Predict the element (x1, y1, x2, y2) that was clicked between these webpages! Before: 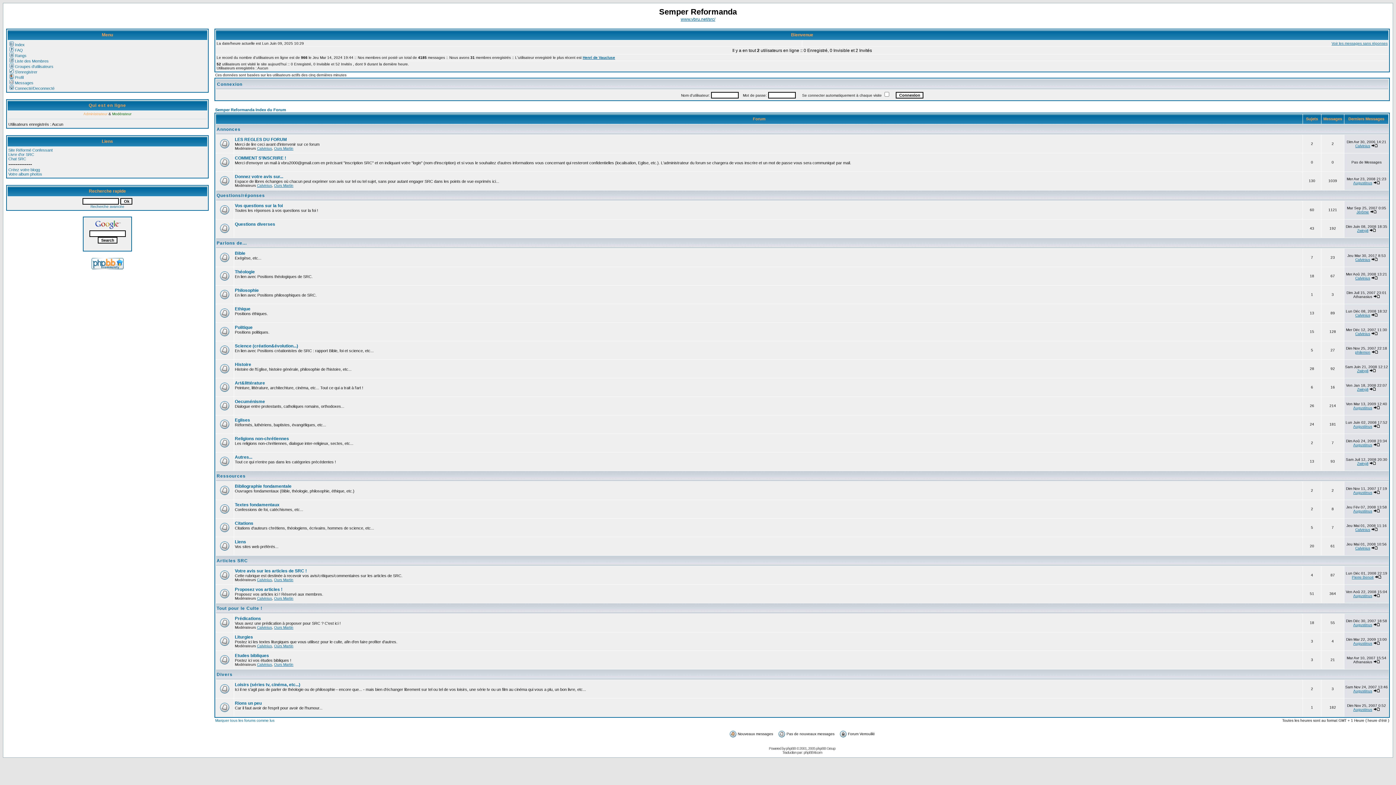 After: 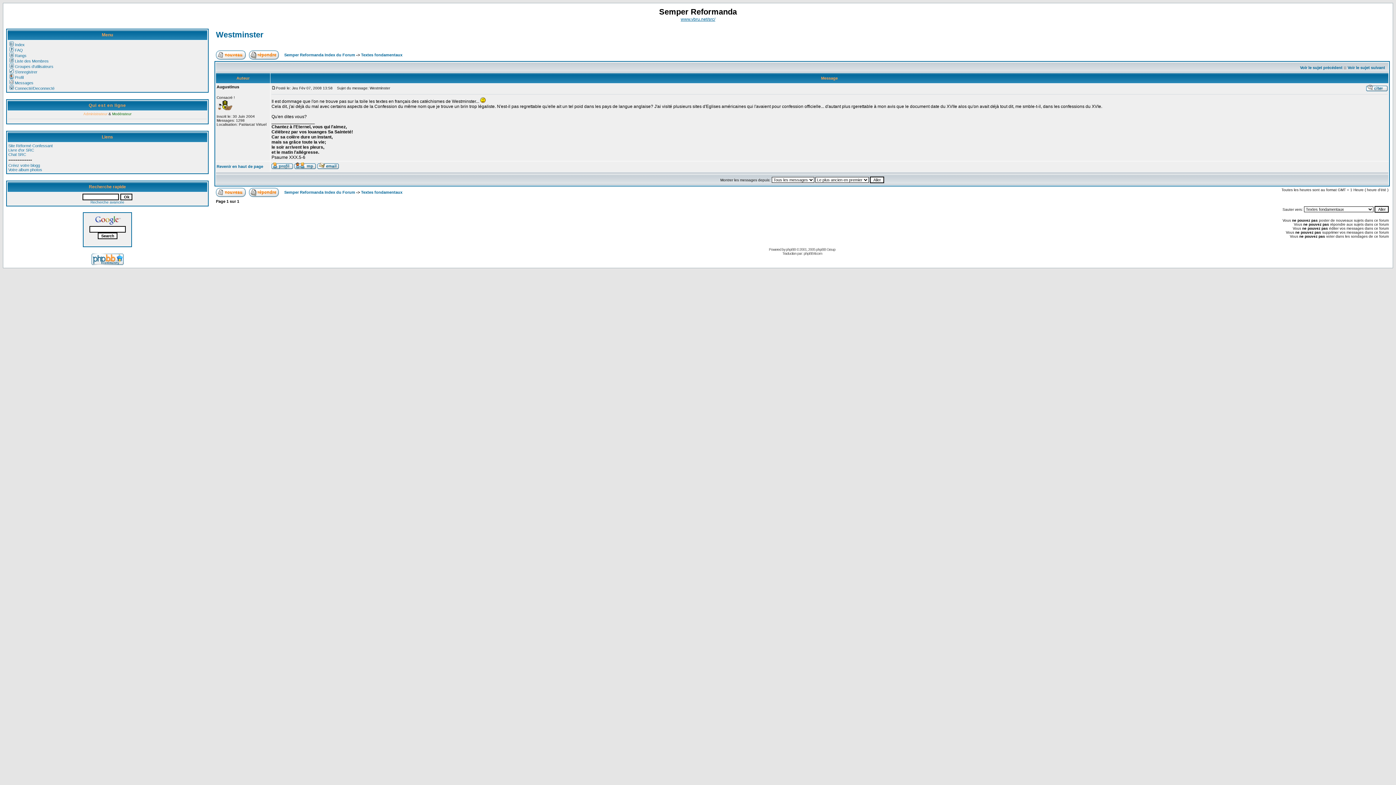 Action: bbox: (1373, 509, 1380, 513)